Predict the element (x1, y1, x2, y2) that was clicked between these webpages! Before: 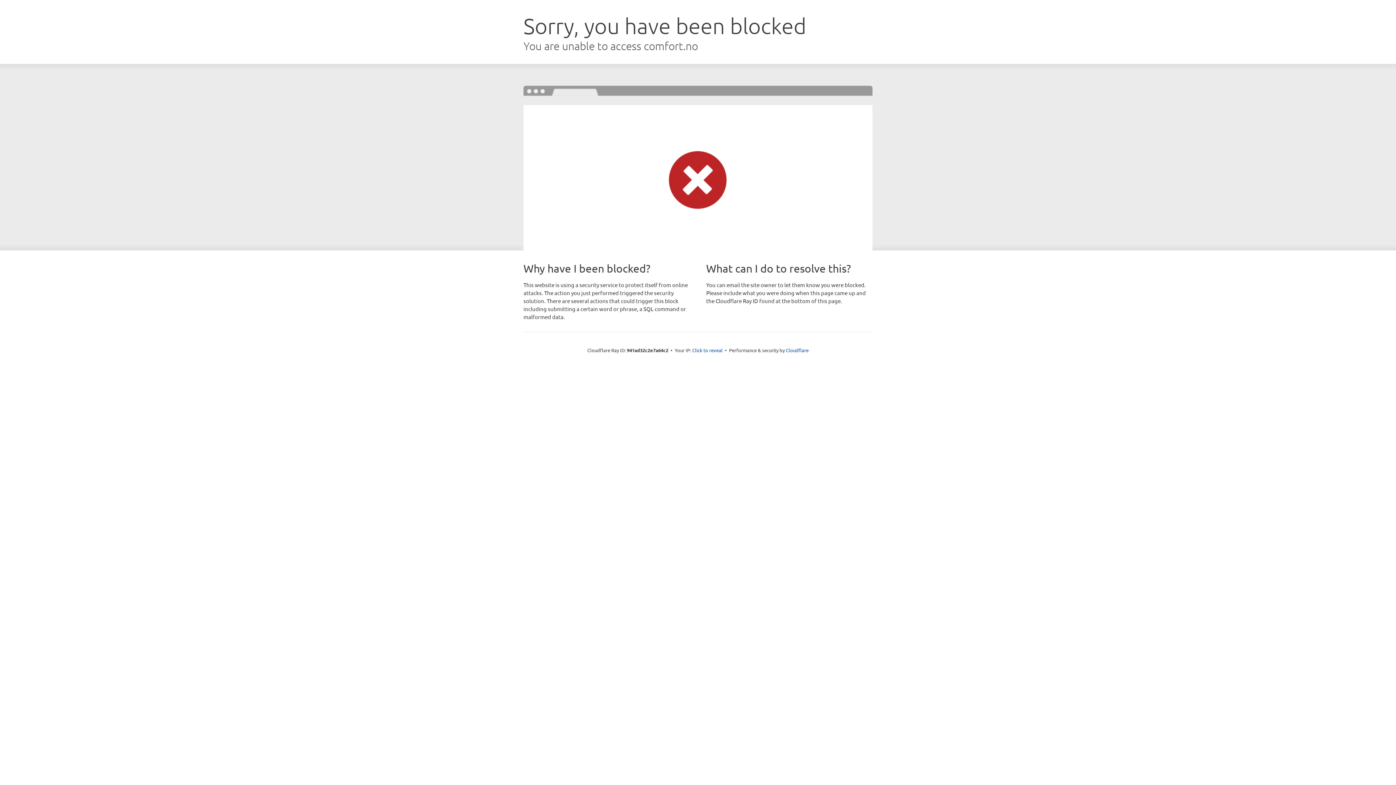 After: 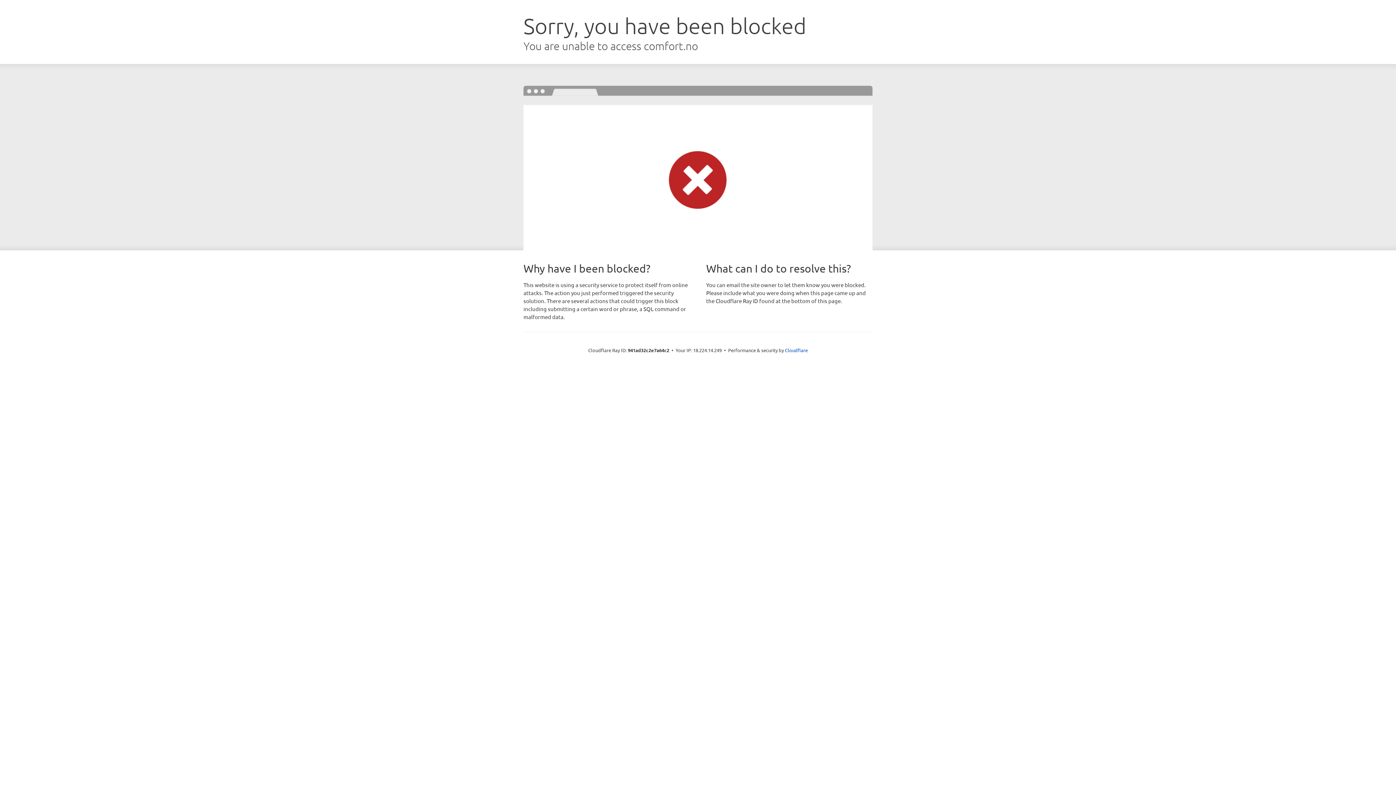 Action: bbox: (692, 346, 722, 353) label: Click to reveal